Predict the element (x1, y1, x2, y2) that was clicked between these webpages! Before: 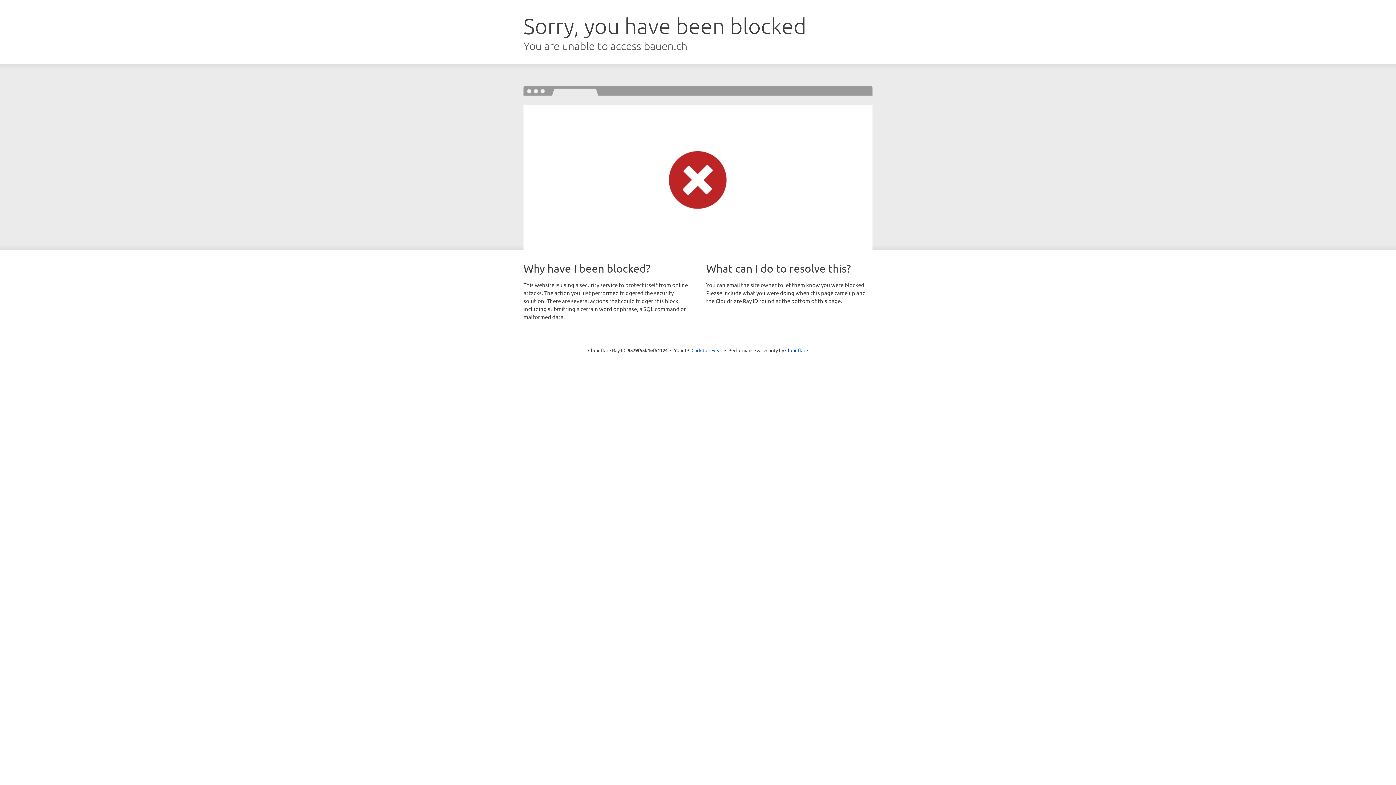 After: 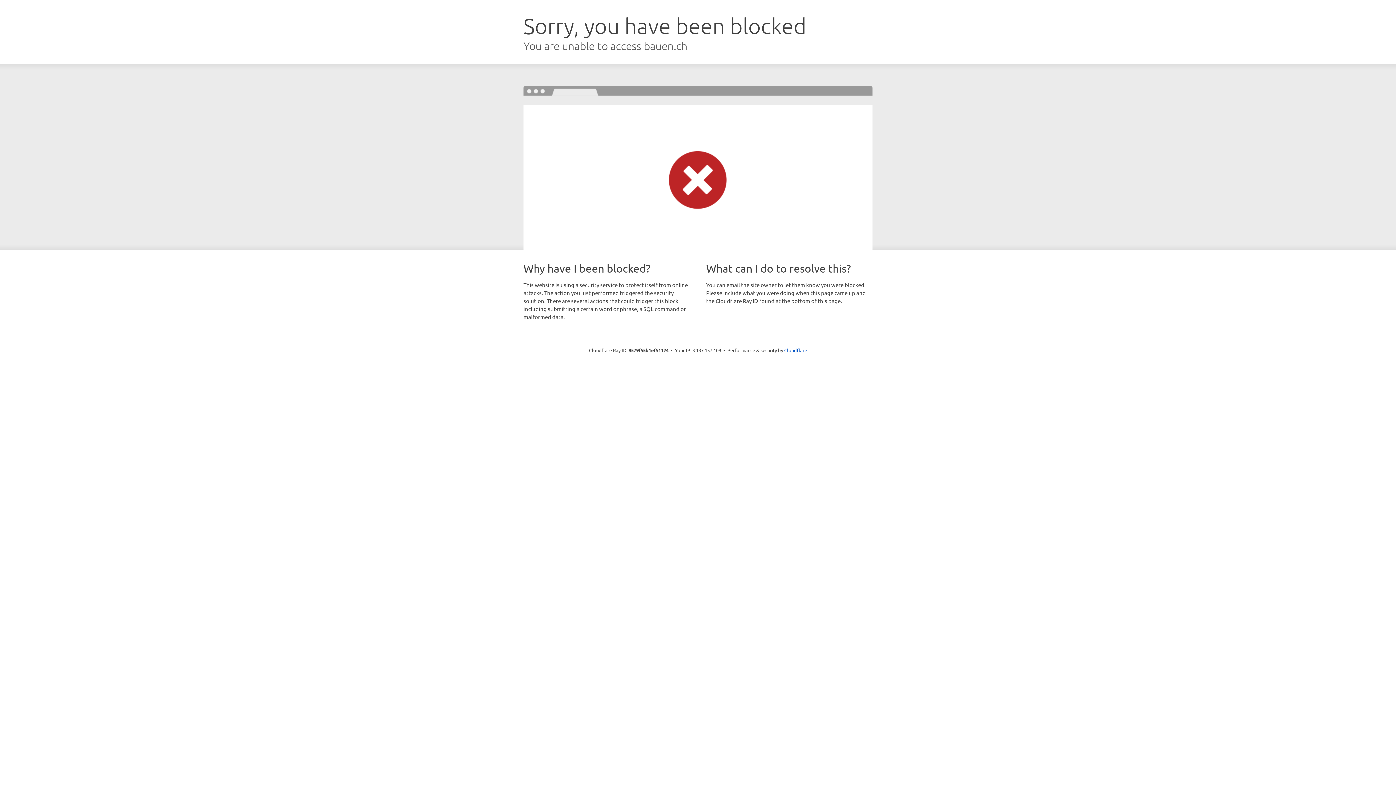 Action: label: Click to reveal bbox: (691, 346, 722, 353)